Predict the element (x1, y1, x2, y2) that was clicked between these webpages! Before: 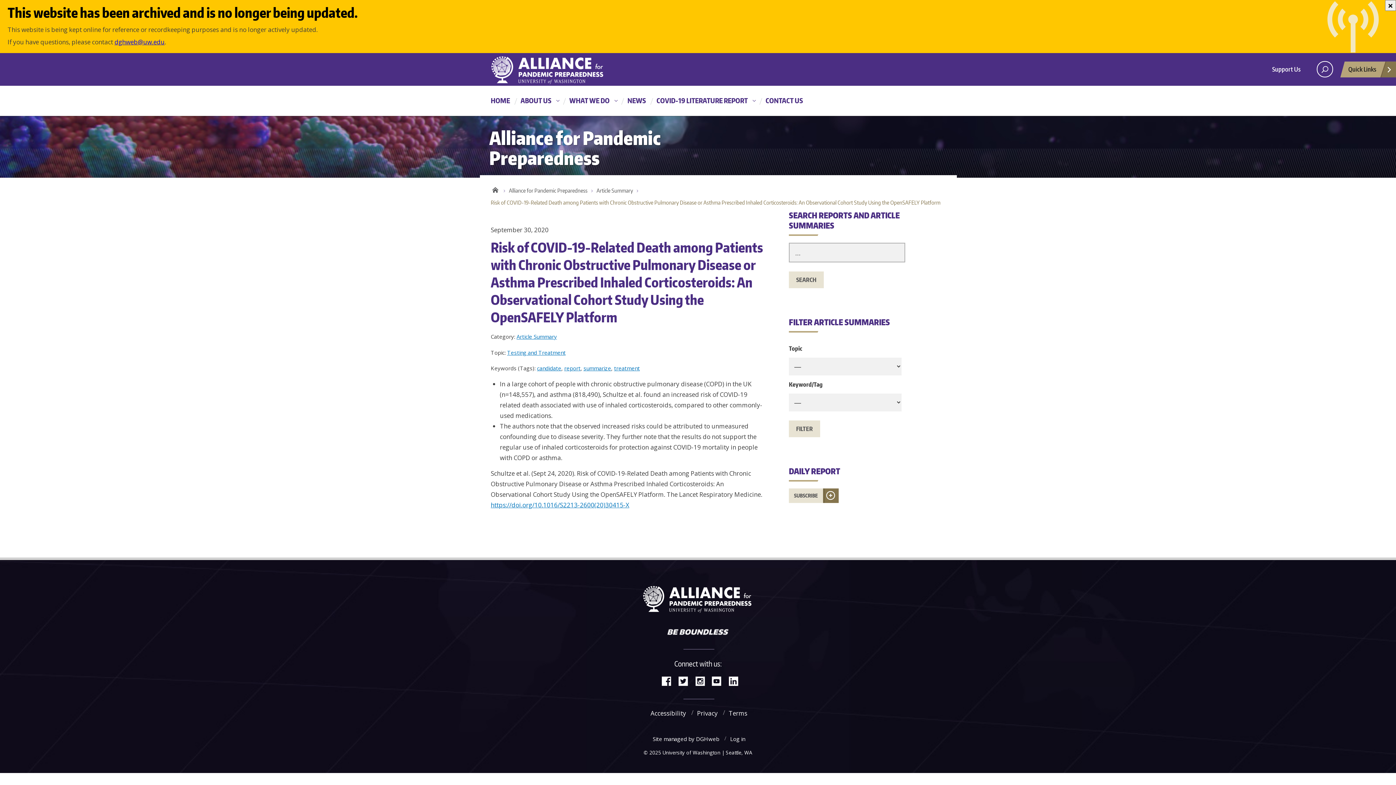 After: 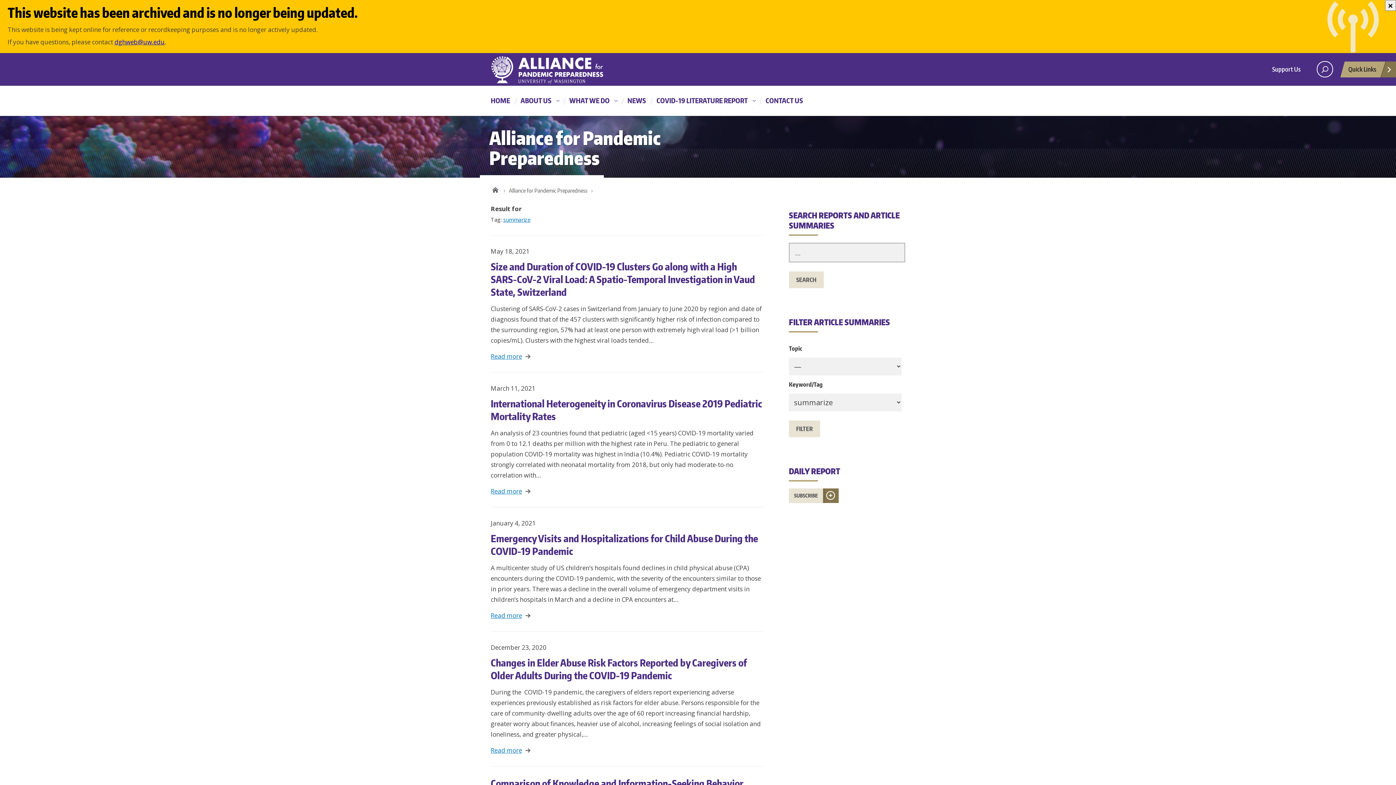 Action: bbox: (583, 311, 611, 319) label: summarize